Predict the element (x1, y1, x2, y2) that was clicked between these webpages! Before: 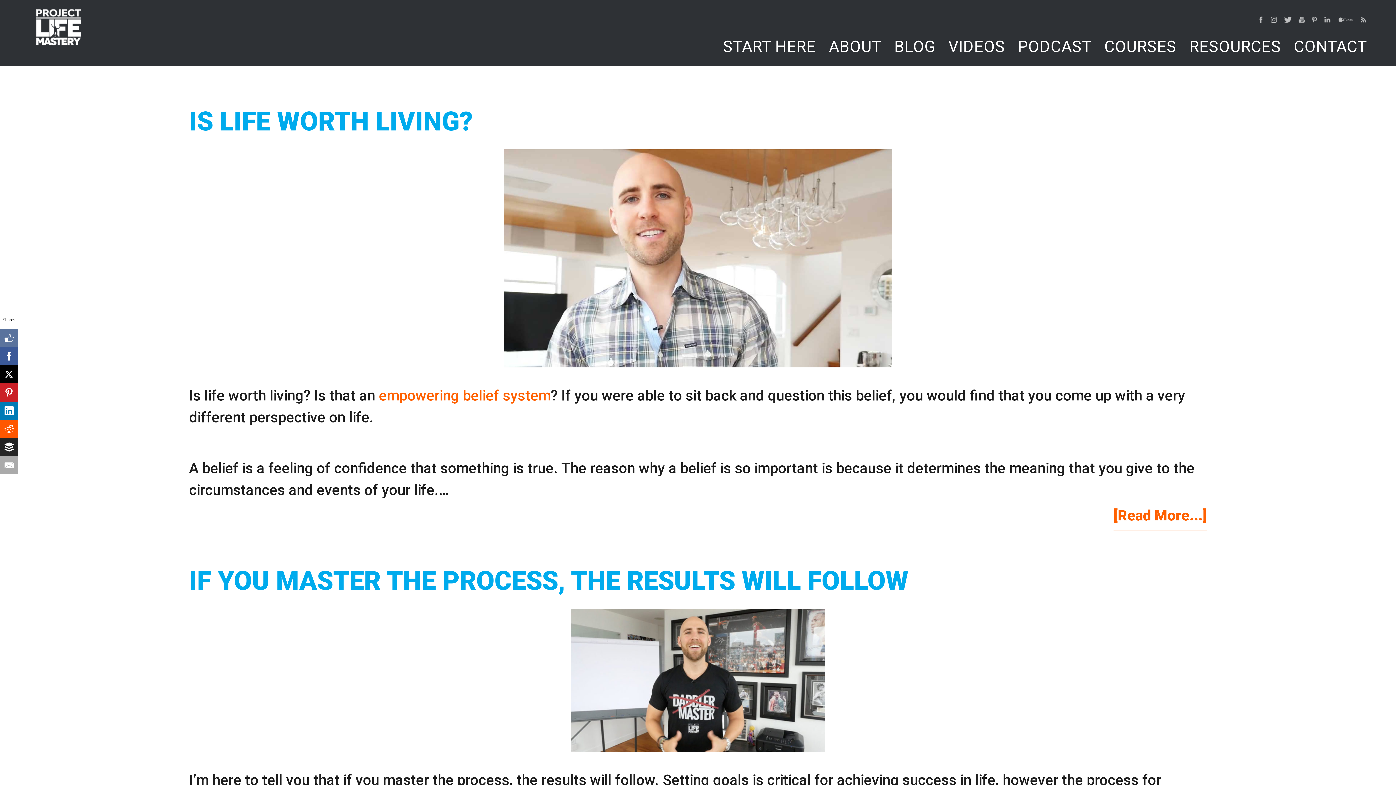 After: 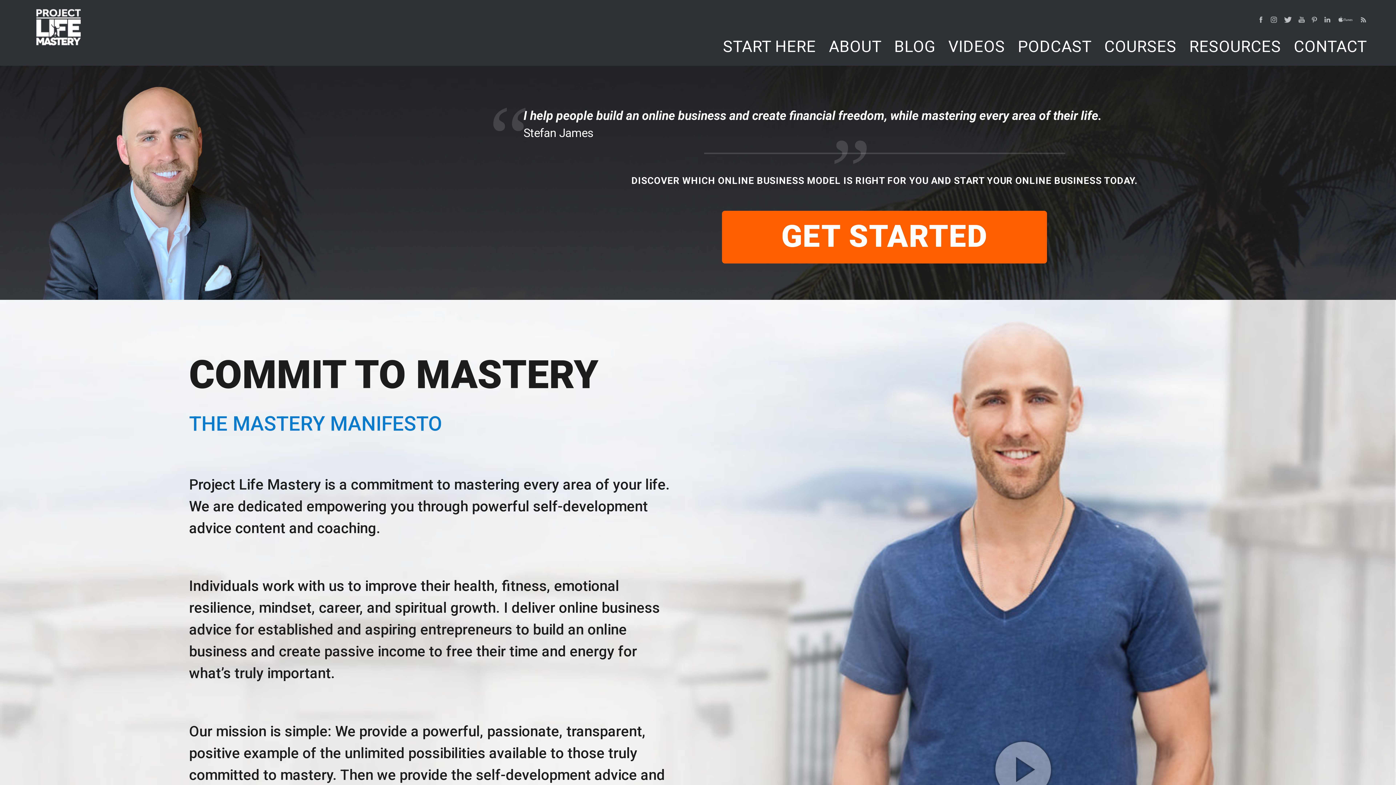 Action: label: Project Life Mastery bbox: (36, 9, 80, 45)